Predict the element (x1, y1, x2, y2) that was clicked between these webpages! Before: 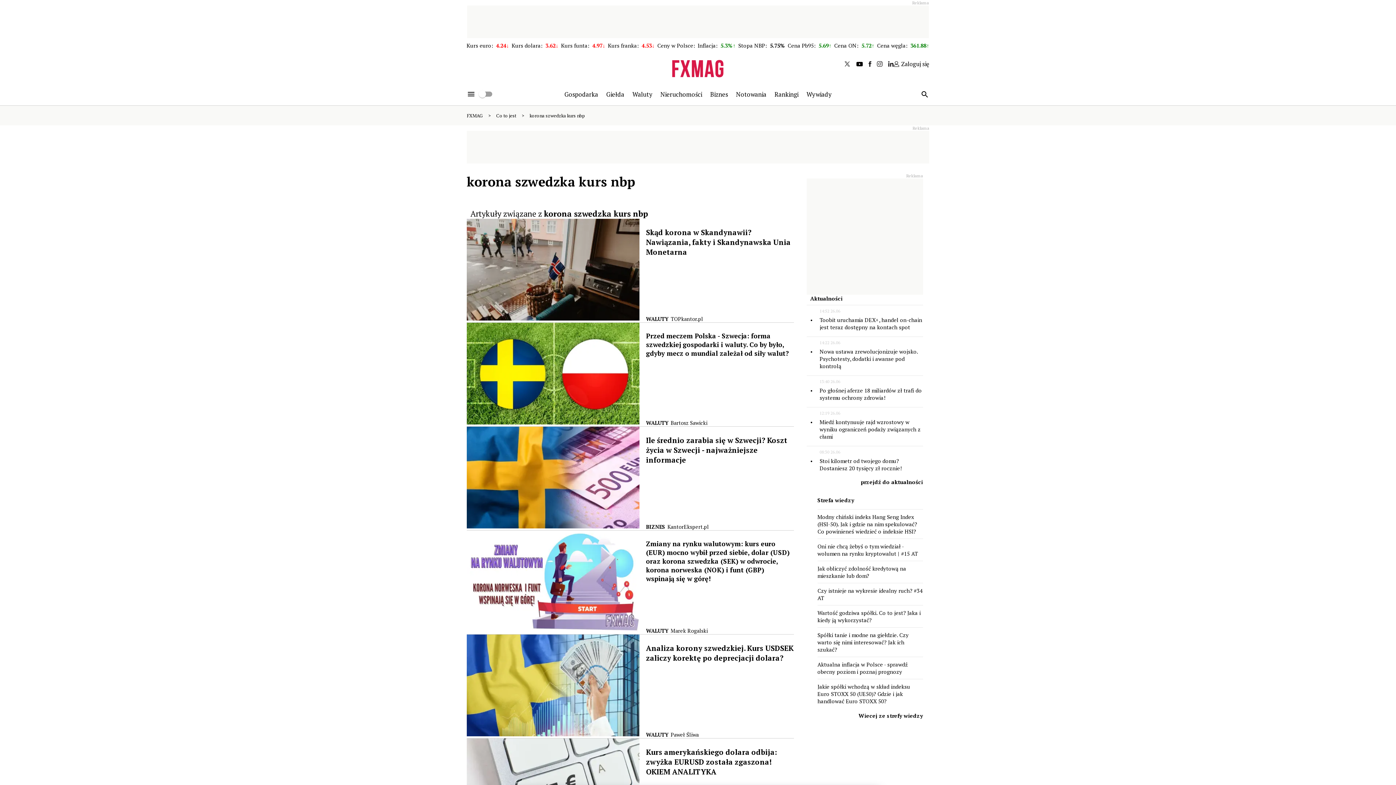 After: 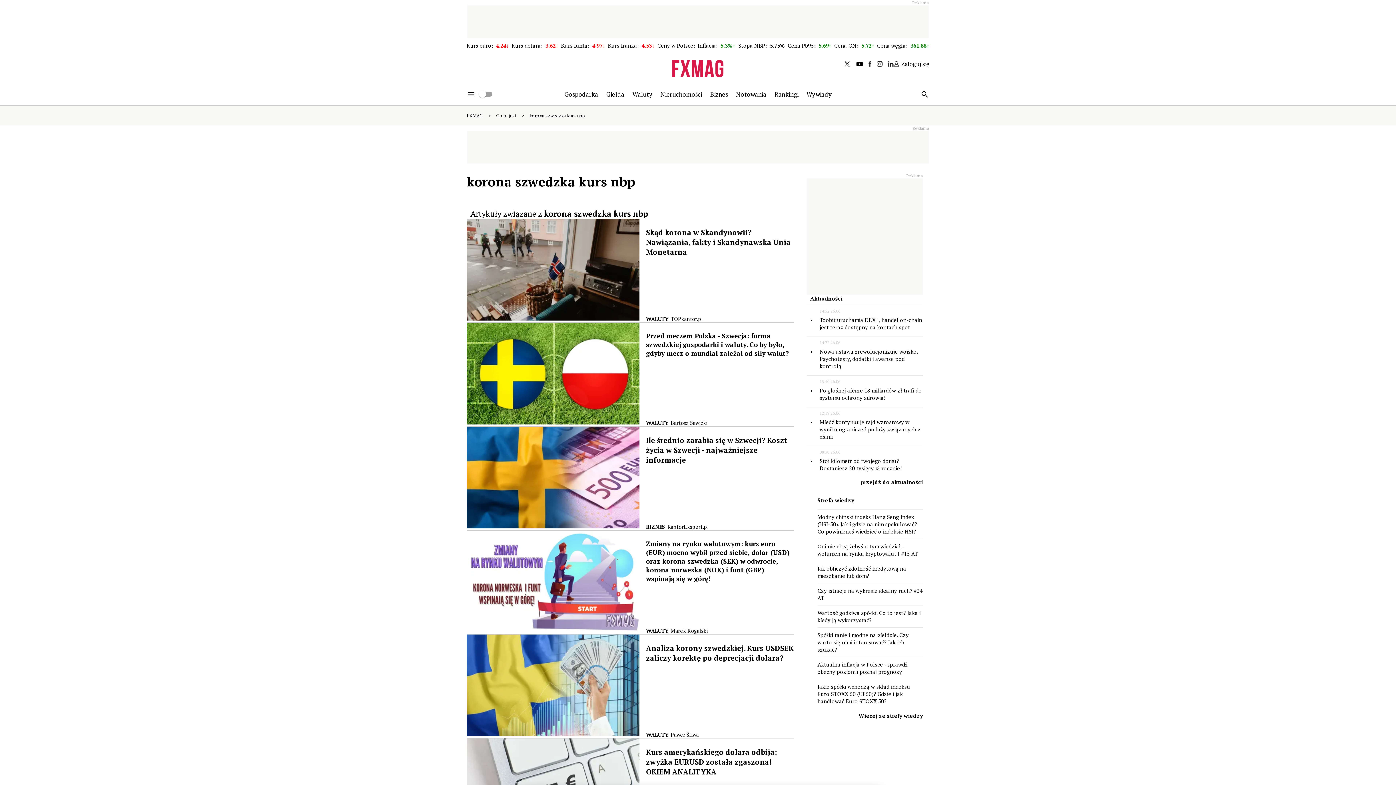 Action: bbox: (888, 61, 893, 66)